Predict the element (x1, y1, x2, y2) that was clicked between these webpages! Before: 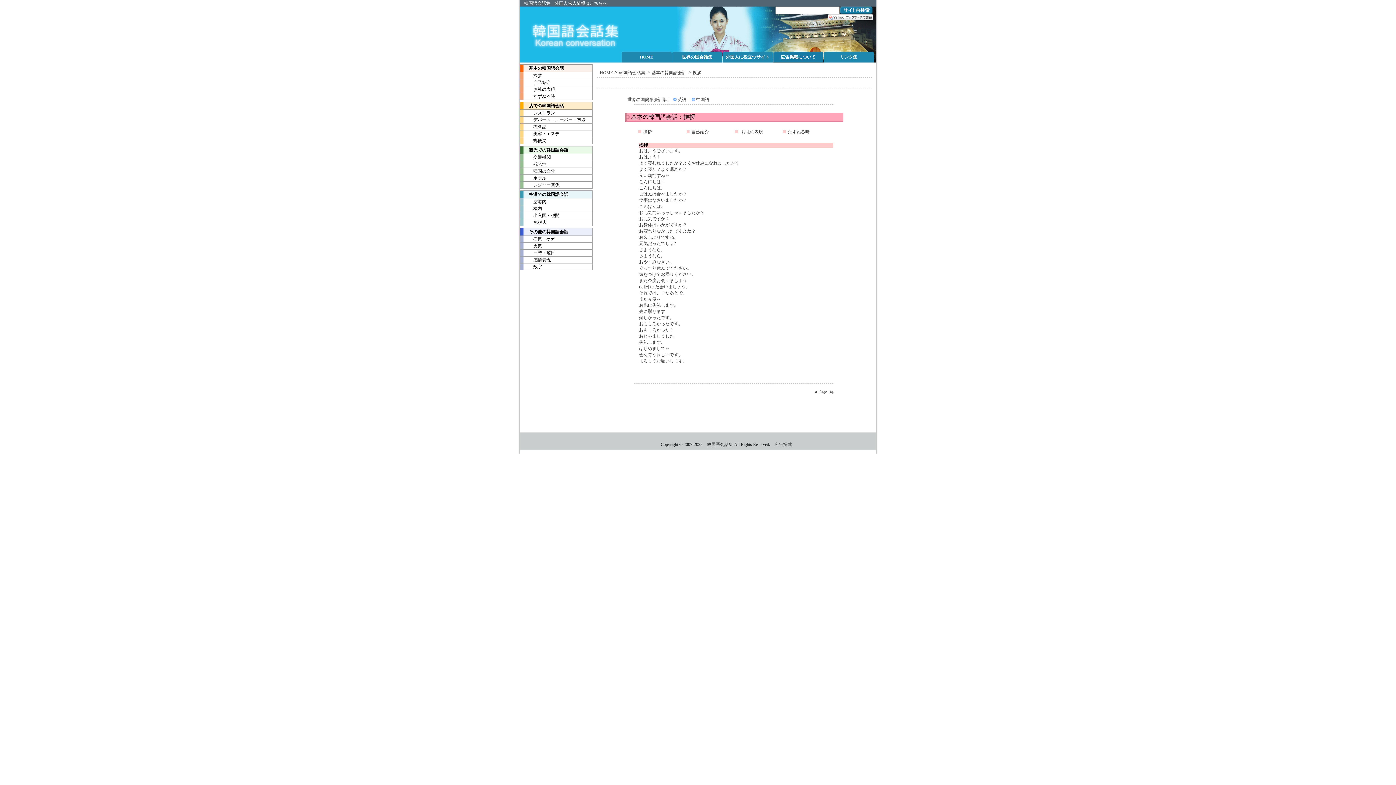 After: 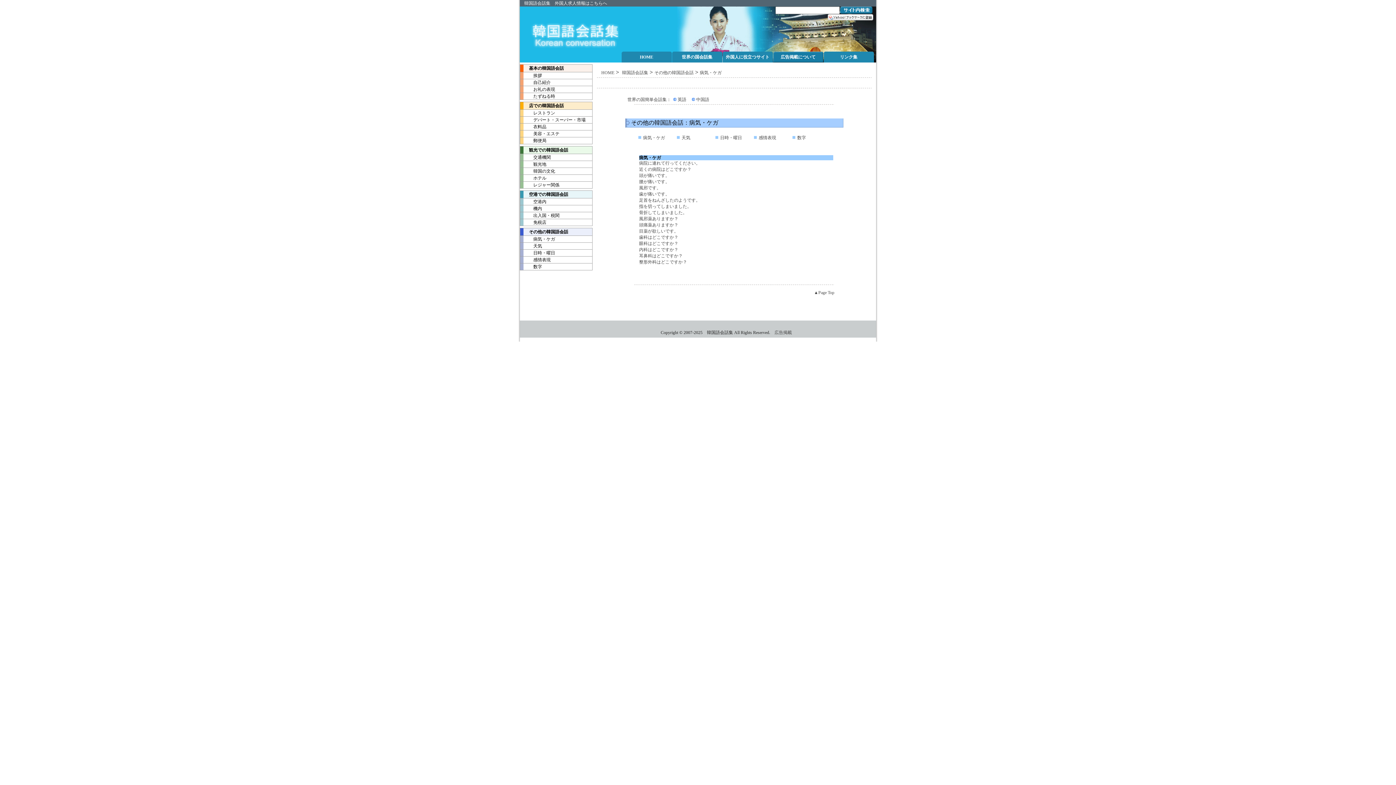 Action: bbox: (520, 236, 555, 241) label: 　　　病気・ケガ